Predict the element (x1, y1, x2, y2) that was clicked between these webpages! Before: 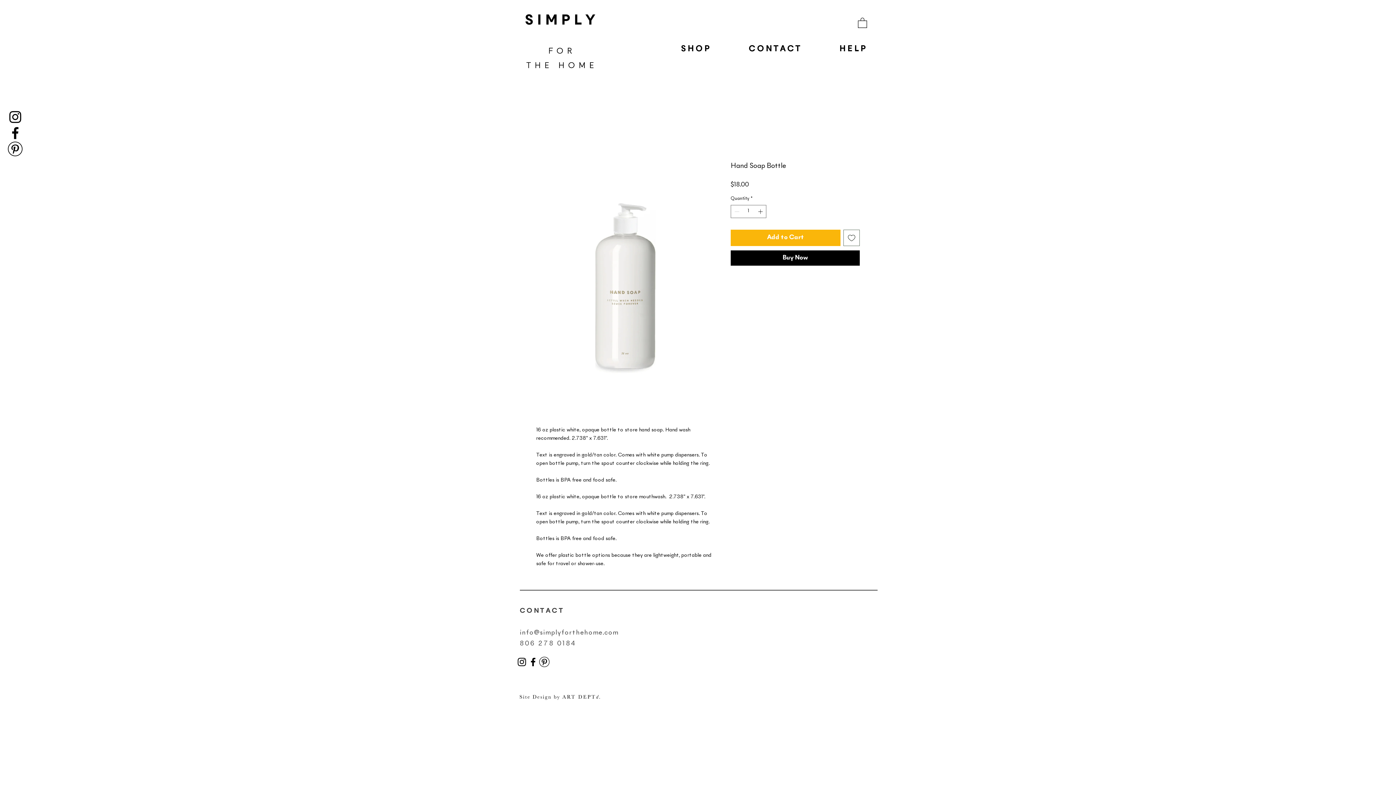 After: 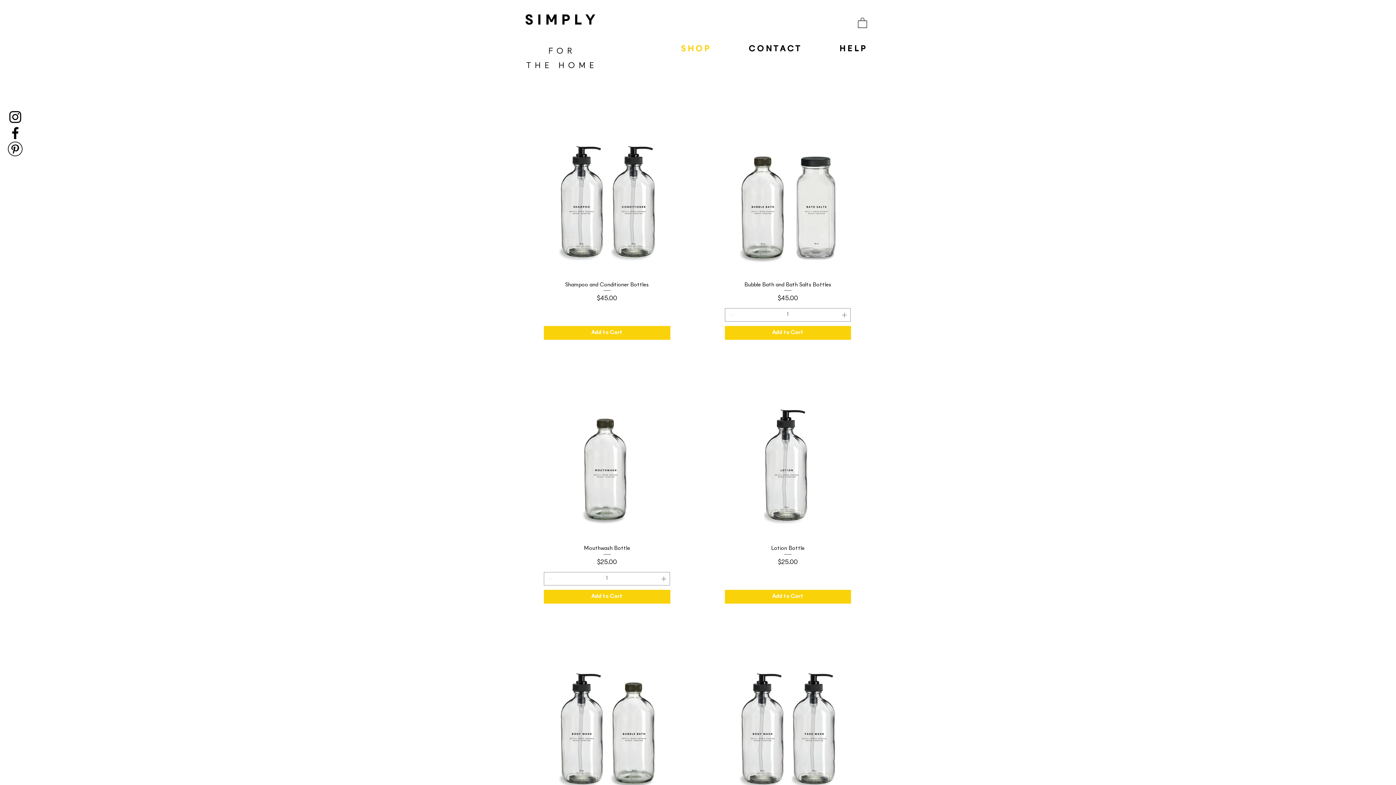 Action: bbox: (661, 40, 729, 58) label: S H O P